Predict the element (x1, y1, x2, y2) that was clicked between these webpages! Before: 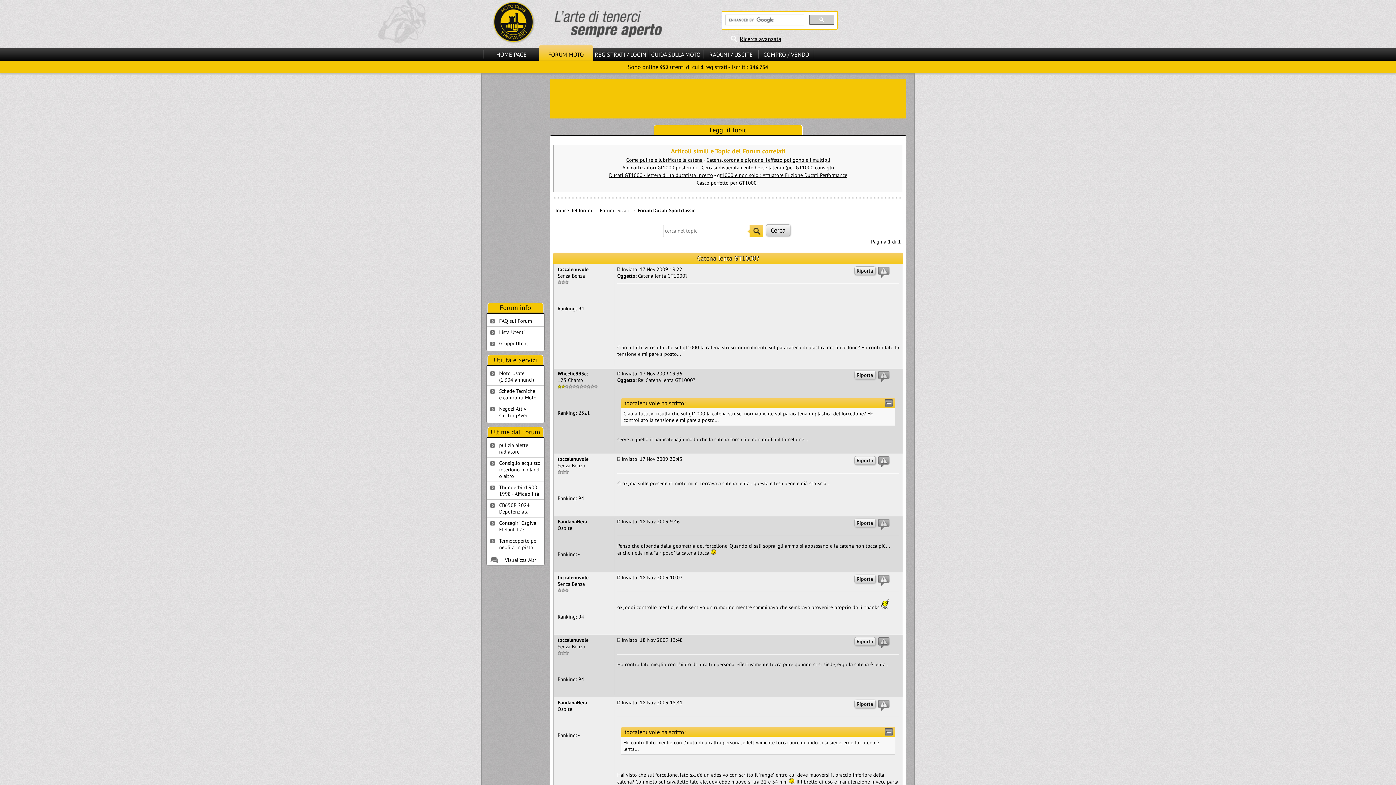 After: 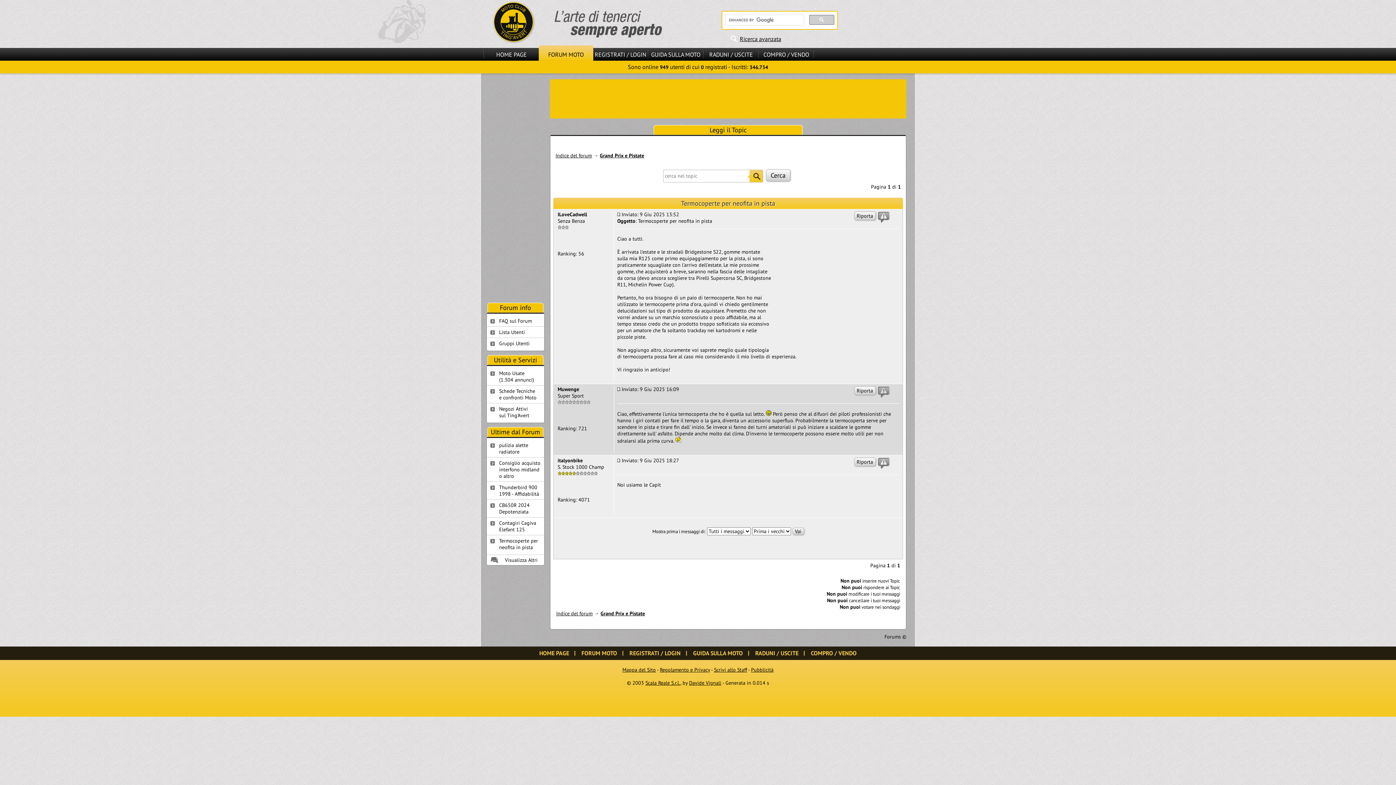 Action: bbox: (486, 535, 544, 553) label: Termocoperte per neofita in pista